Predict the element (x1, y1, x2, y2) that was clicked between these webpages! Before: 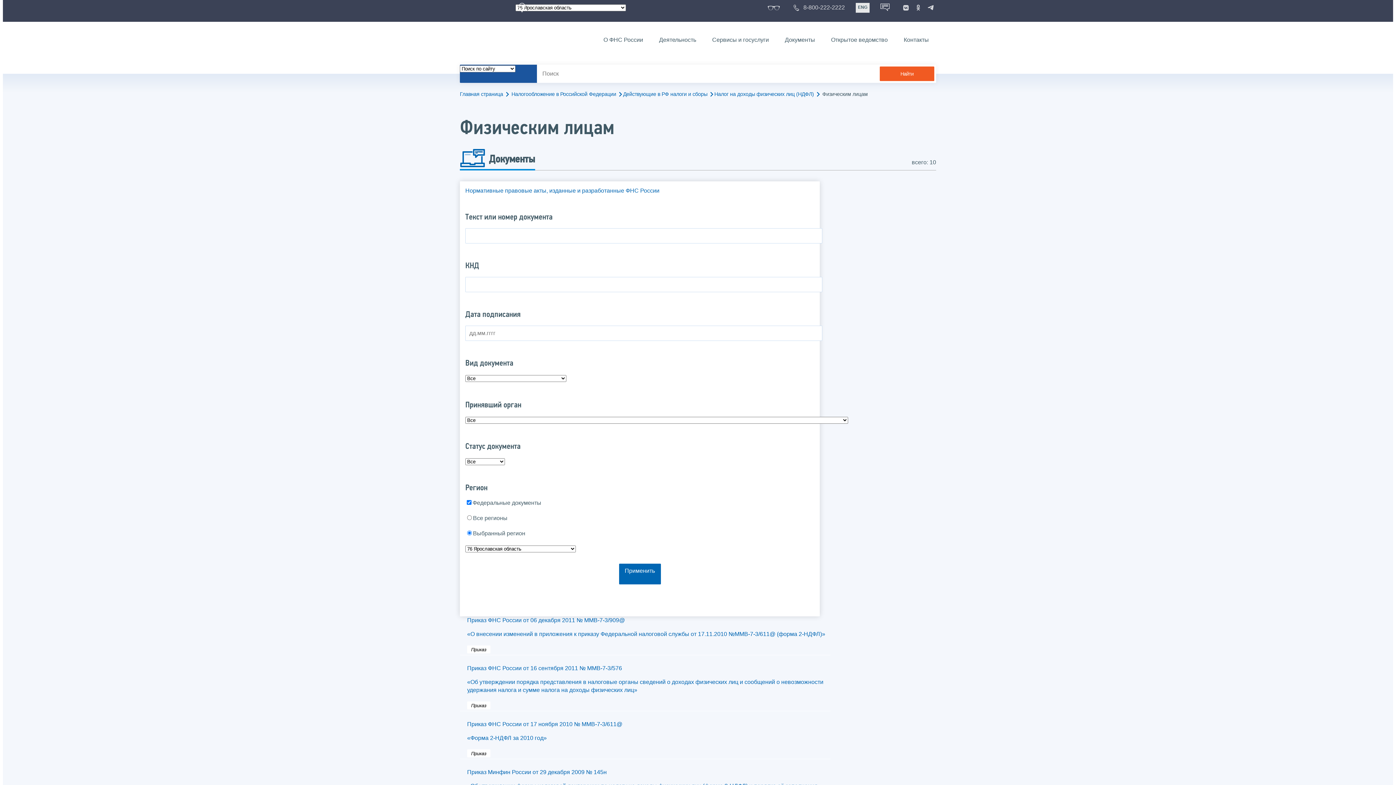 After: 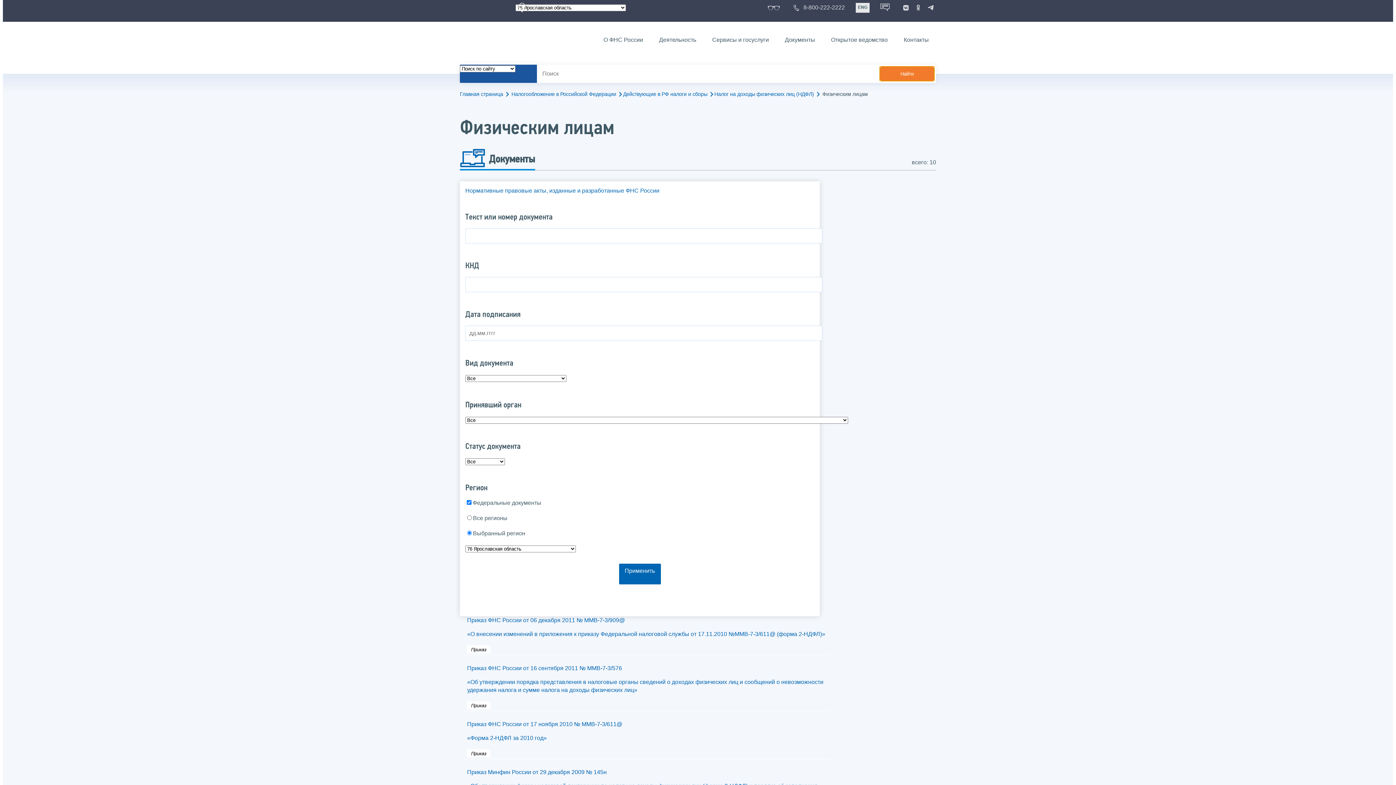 Action: bbox: (880, 66, 934, 81) label: Найти